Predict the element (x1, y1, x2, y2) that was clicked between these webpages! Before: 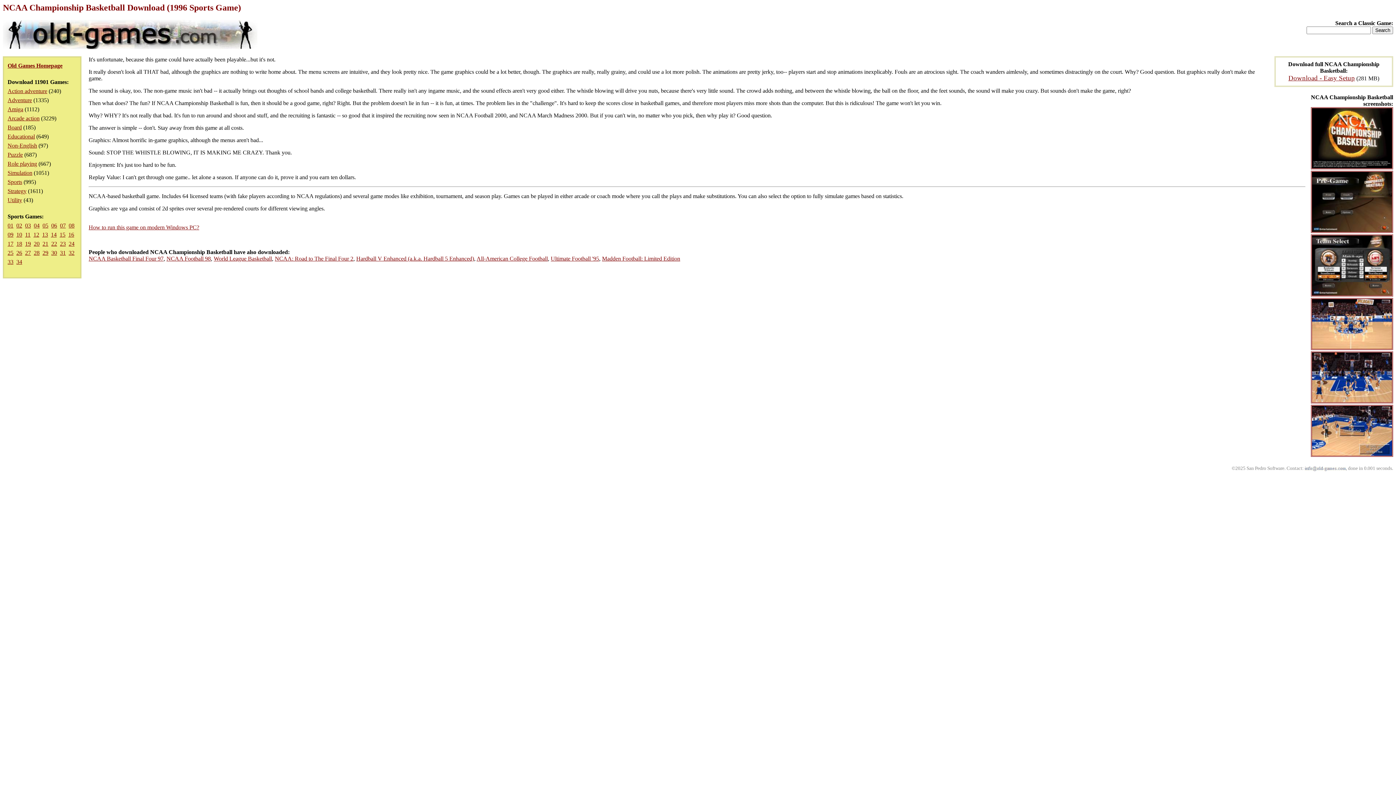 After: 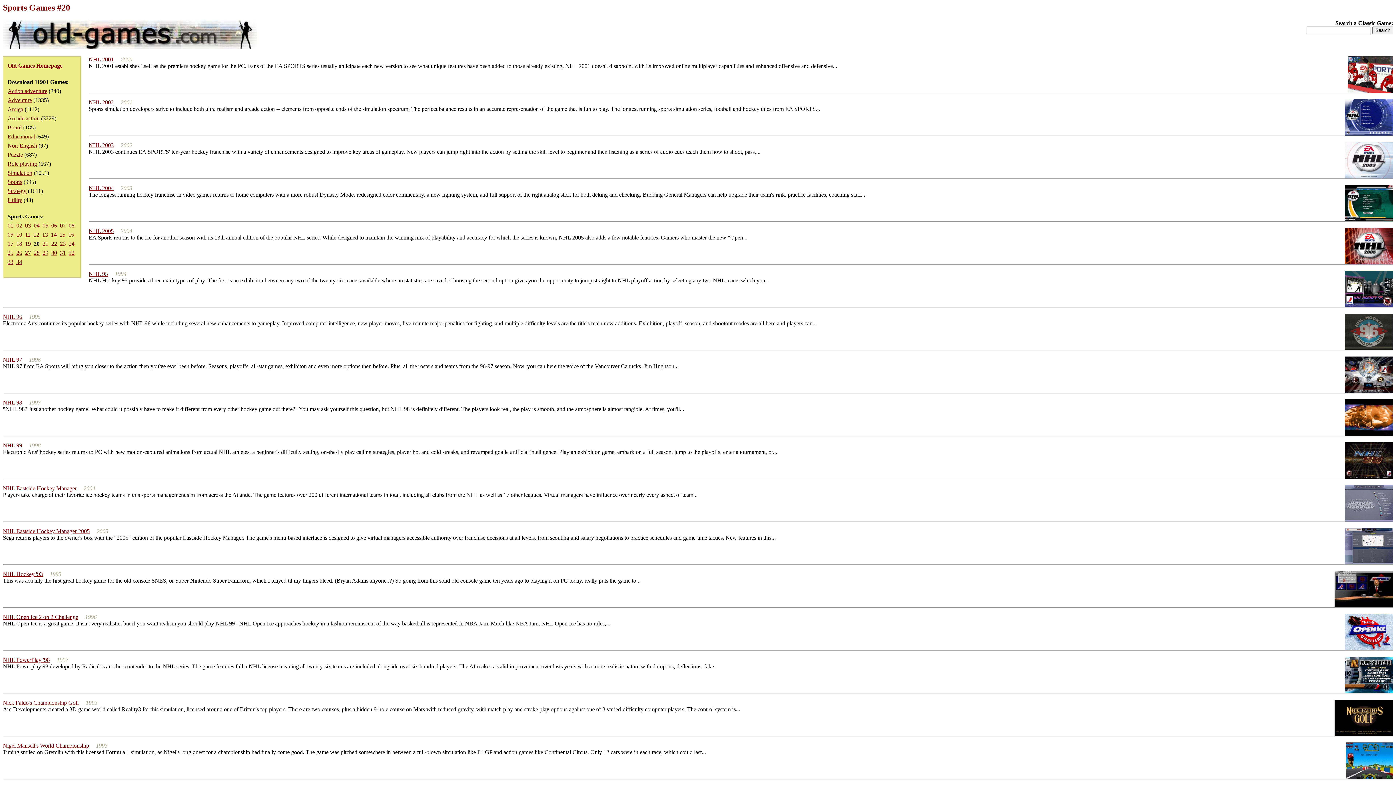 Action: bbox: (33, 240, 39, 246) label: 20